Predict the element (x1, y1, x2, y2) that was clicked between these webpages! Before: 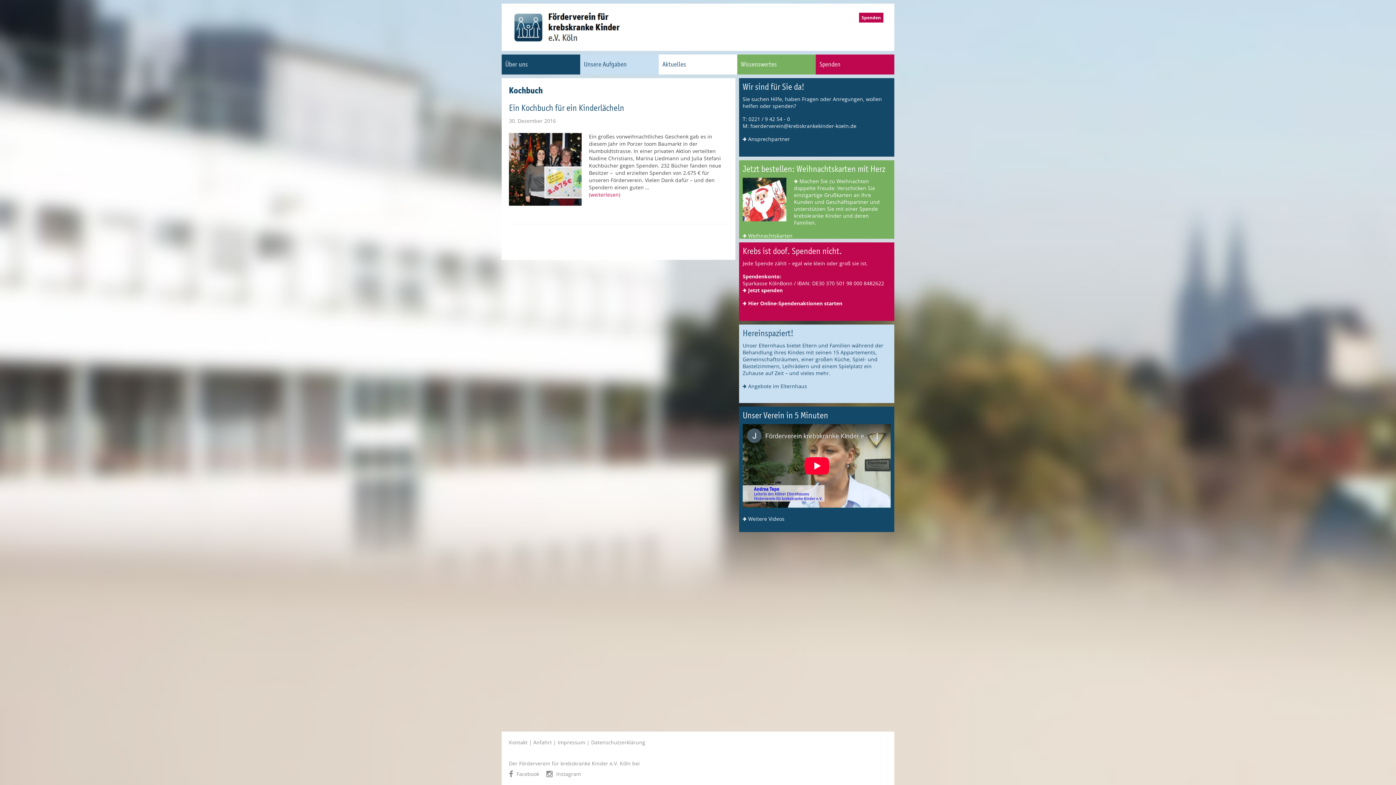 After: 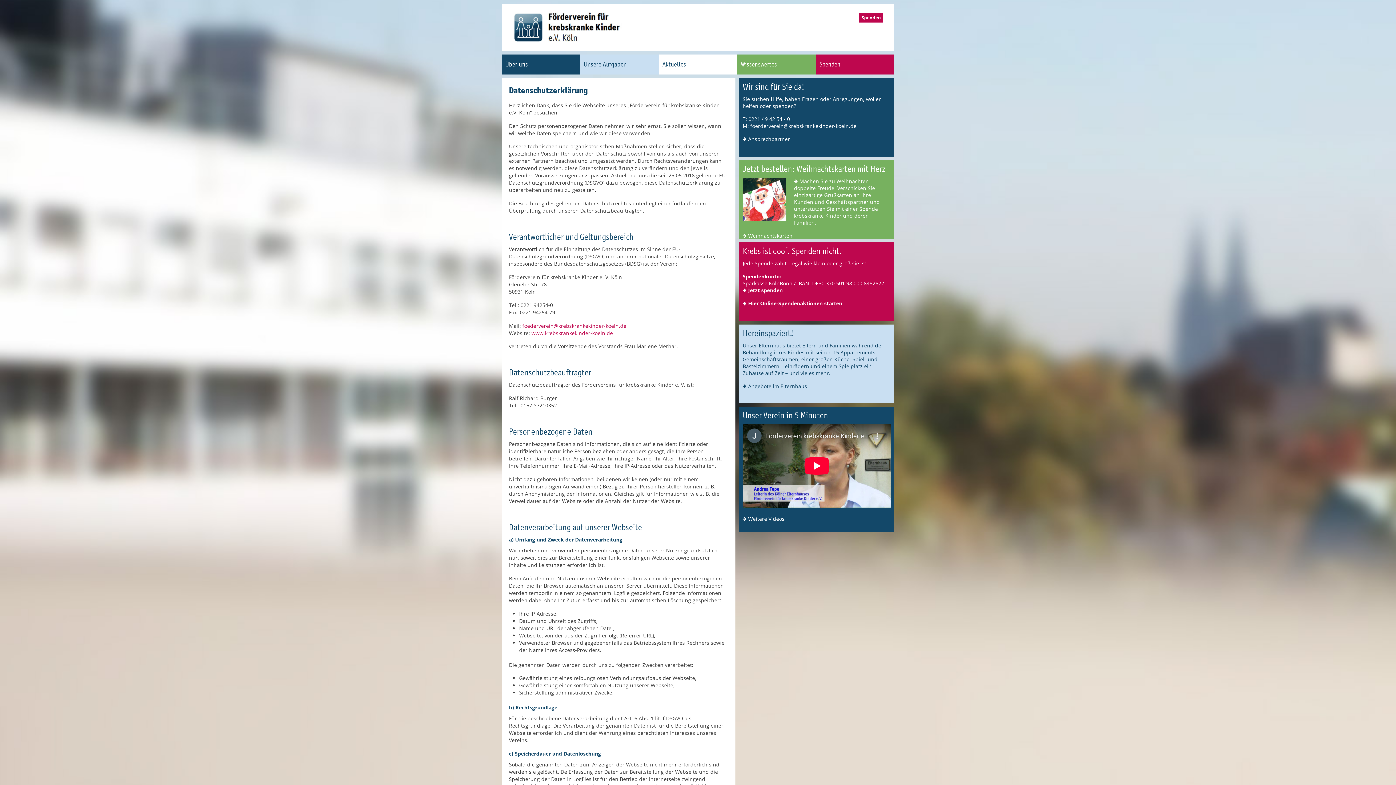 Action: label: Datenschutzerklärung bbox: (591, 739, 645, 746)